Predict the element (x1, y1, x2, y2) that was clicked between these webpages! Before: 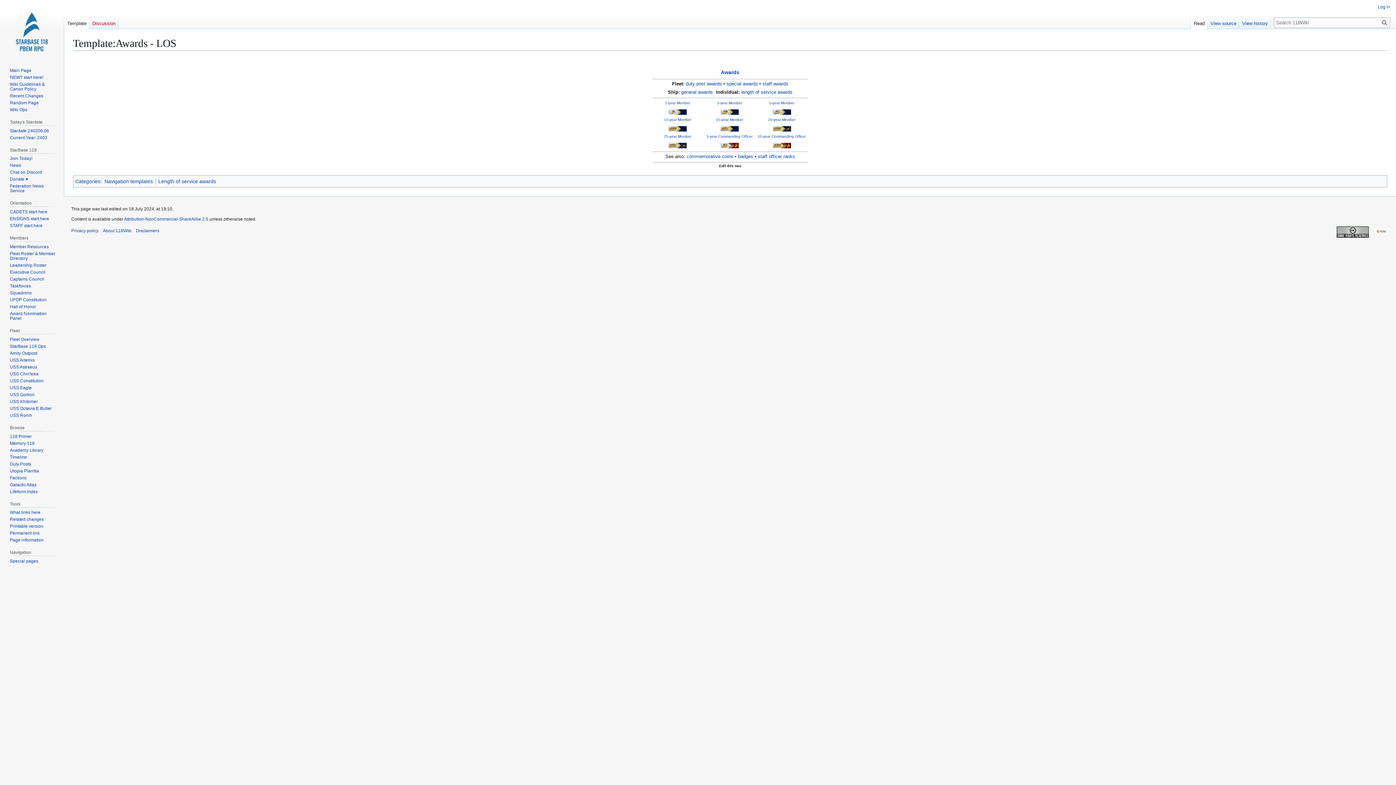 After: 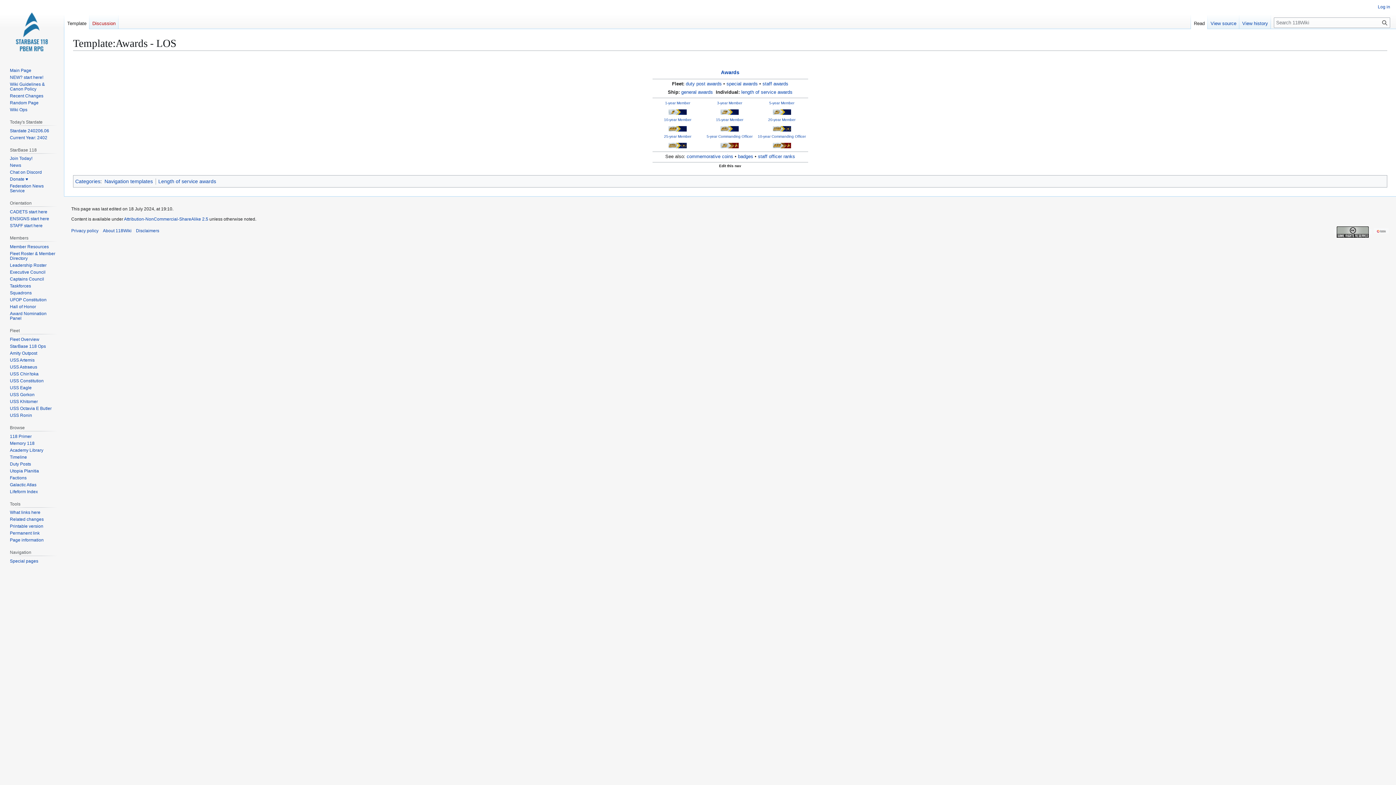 Action: label: Read bbox: (1191, 14, 1208, 29)